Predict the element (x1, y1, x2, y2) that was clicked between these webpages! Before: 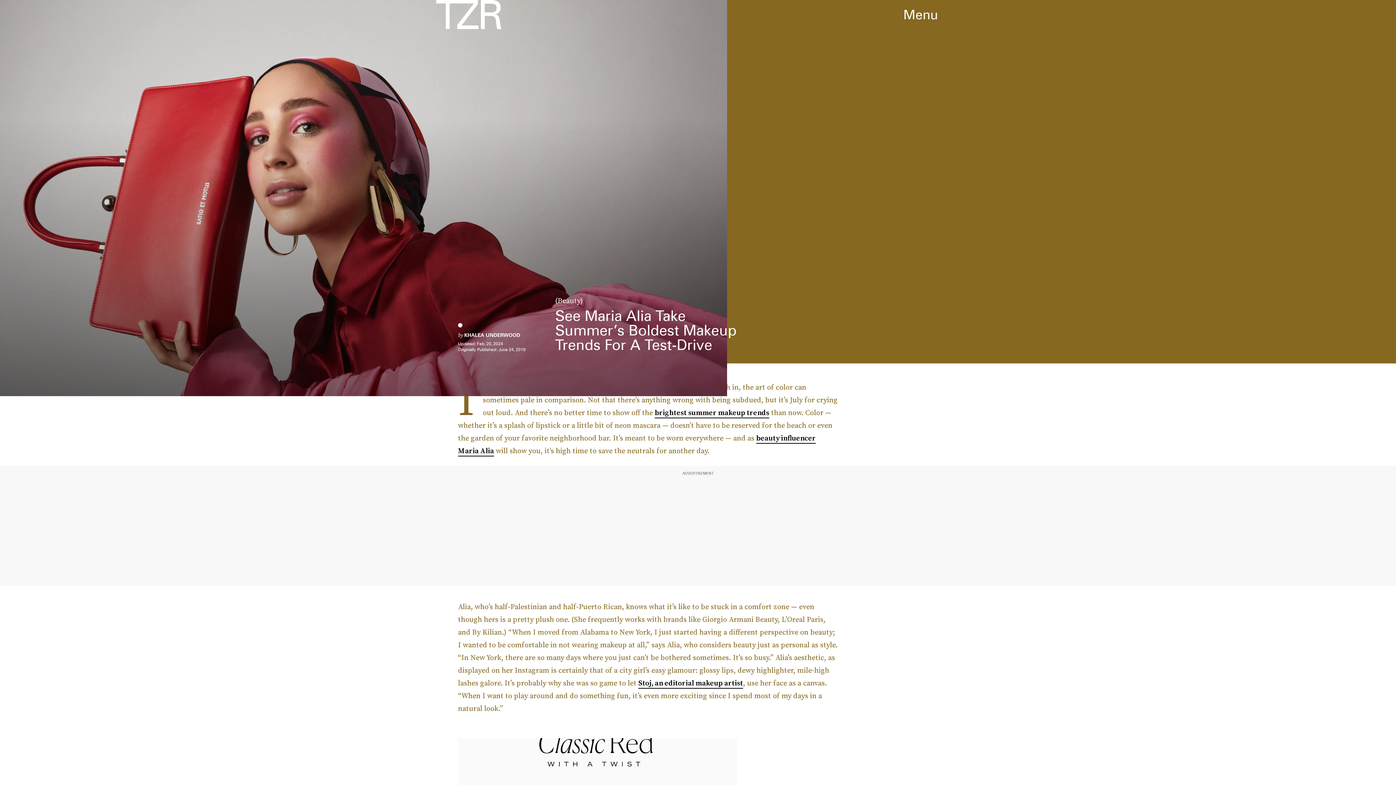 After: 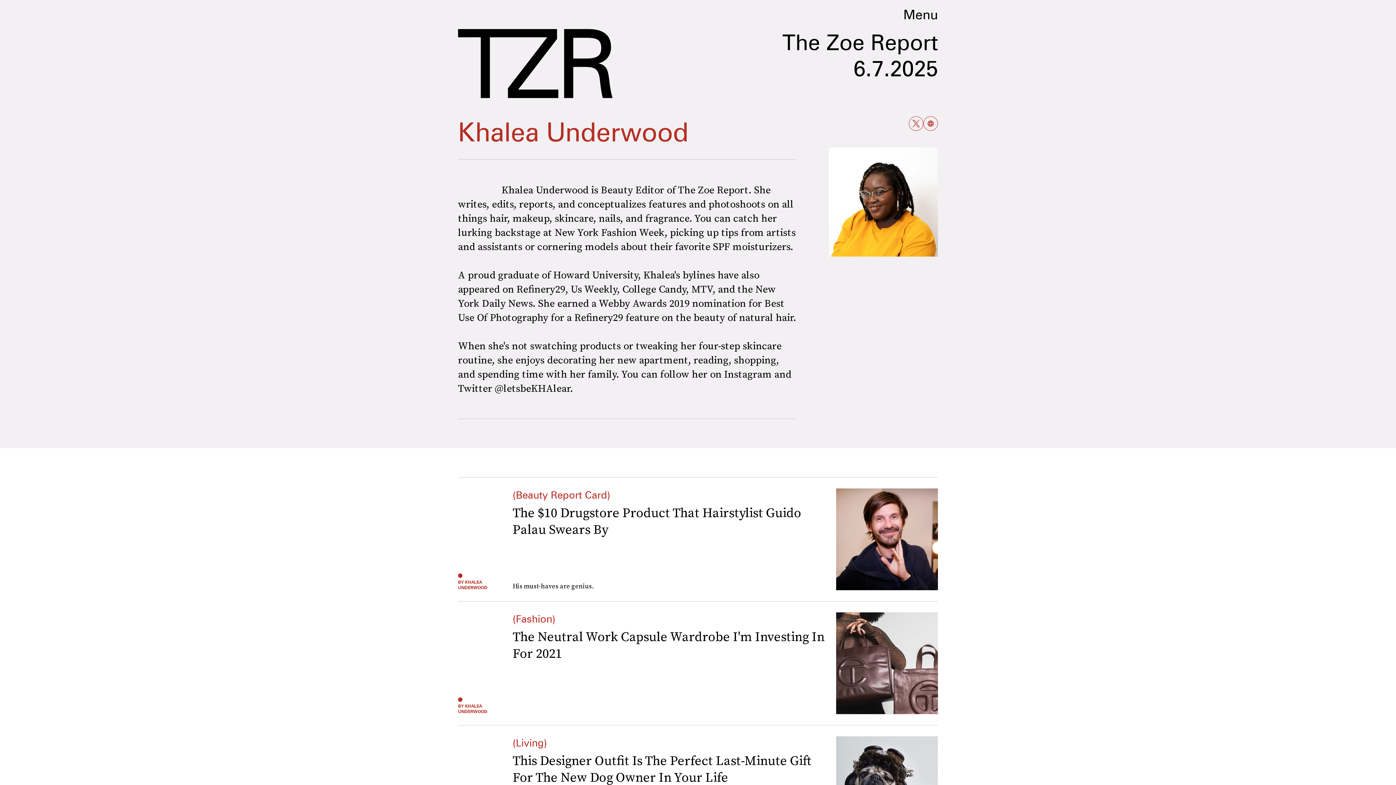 Action: label: KHALEA UNDERWOOD bbox: (464, 332, 520, 338)